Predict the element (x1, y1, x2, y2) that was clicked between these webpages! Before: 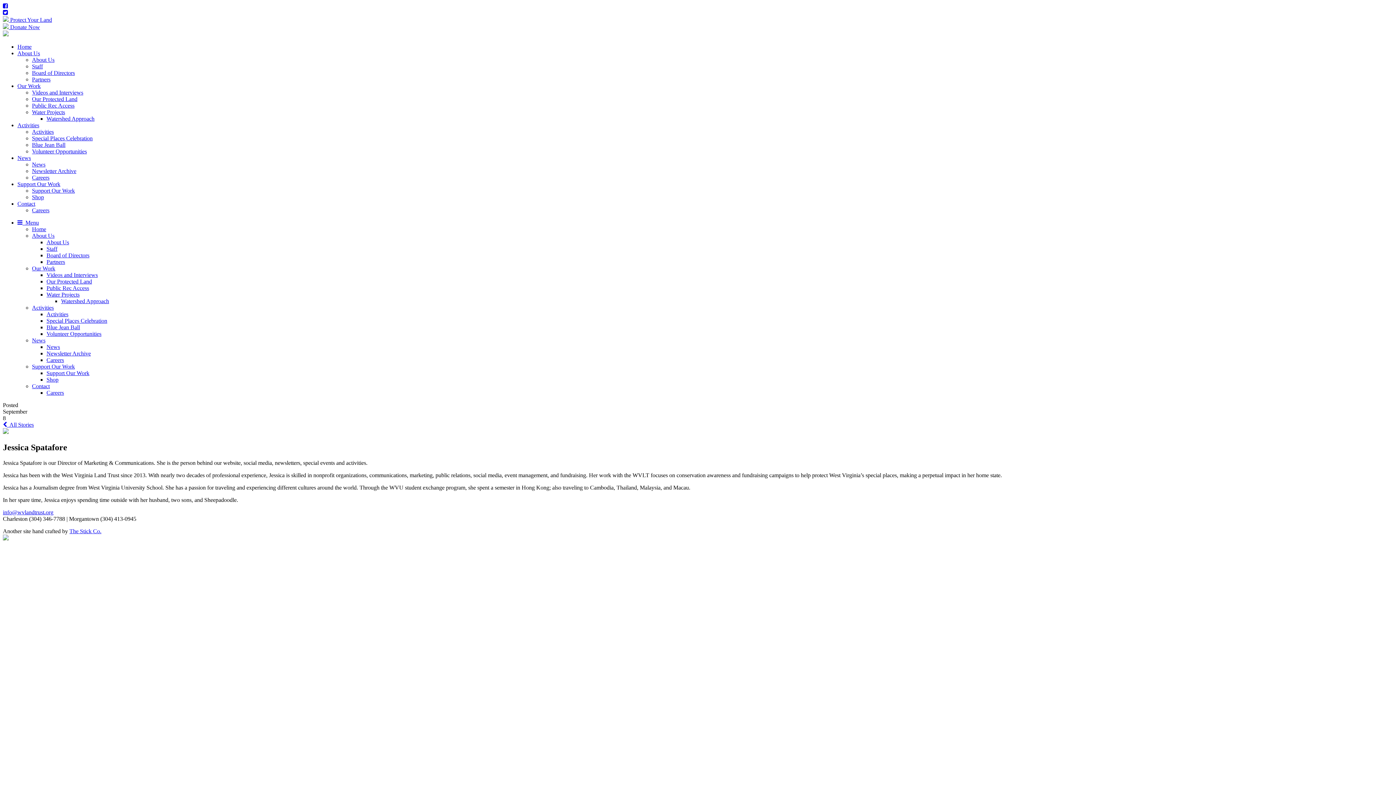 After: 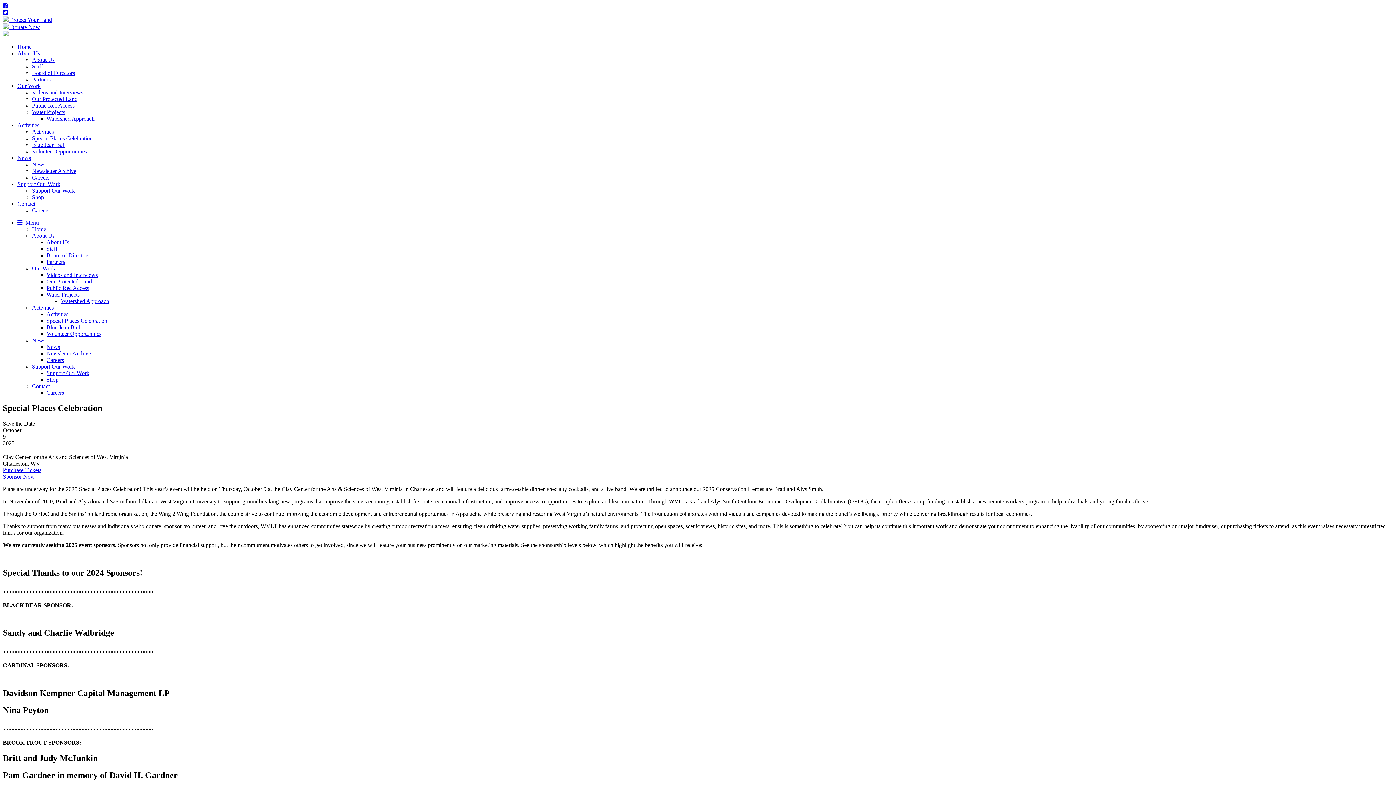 Action: label: Special Places Celebration bbox: (46, 317, 107, 324)